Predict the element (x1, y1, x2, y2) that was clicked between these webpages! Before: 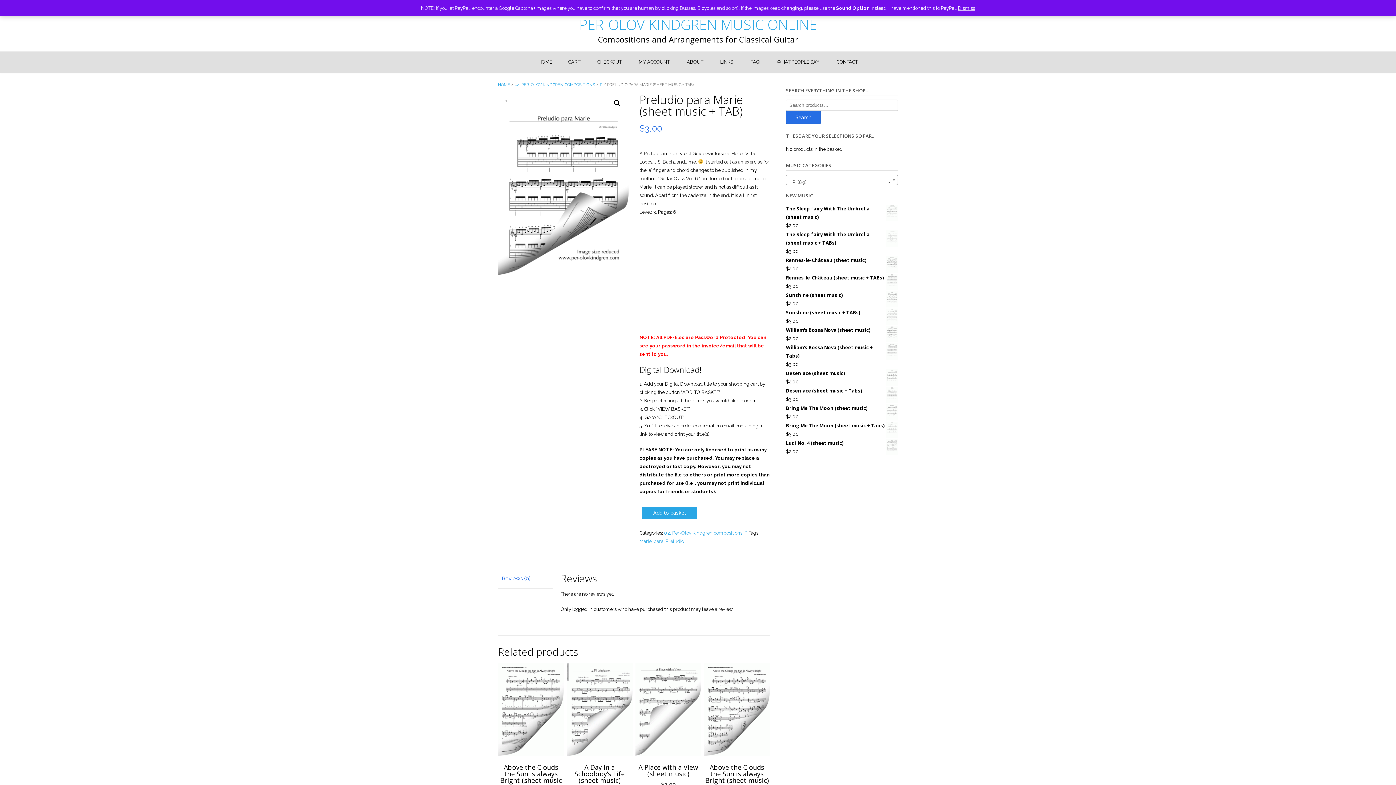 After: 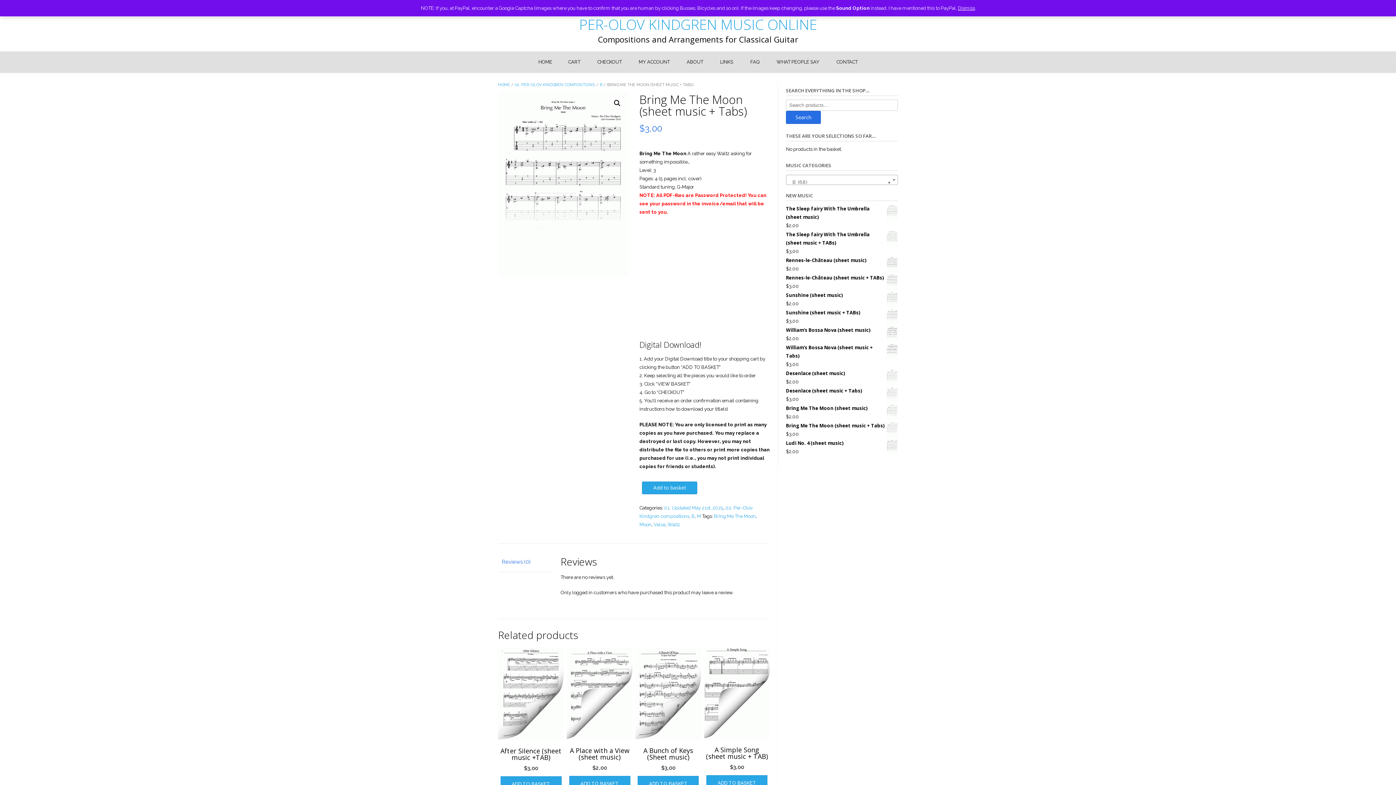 Action: bbox: (786, 421, 898, 430) label: Bring Me The Moon (sheet music + Tabs)